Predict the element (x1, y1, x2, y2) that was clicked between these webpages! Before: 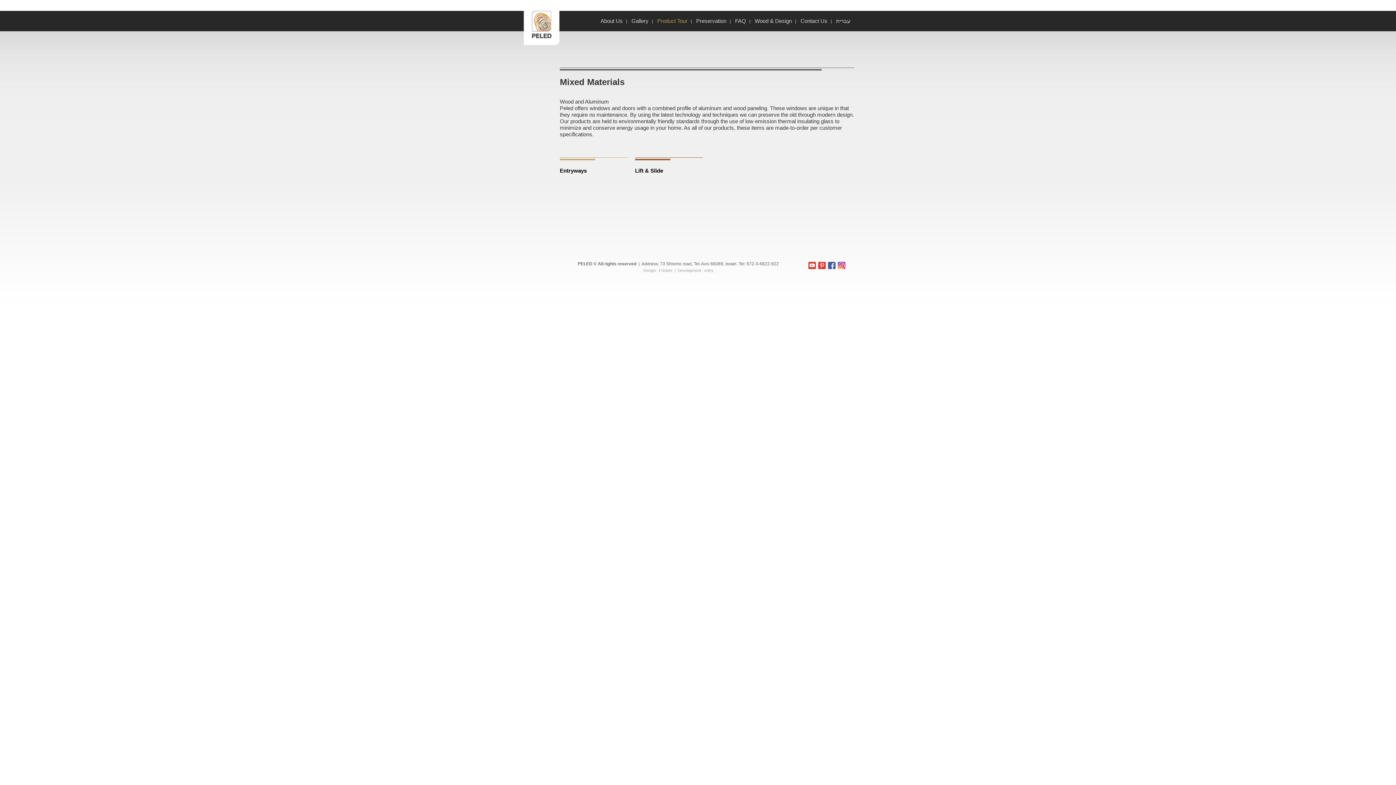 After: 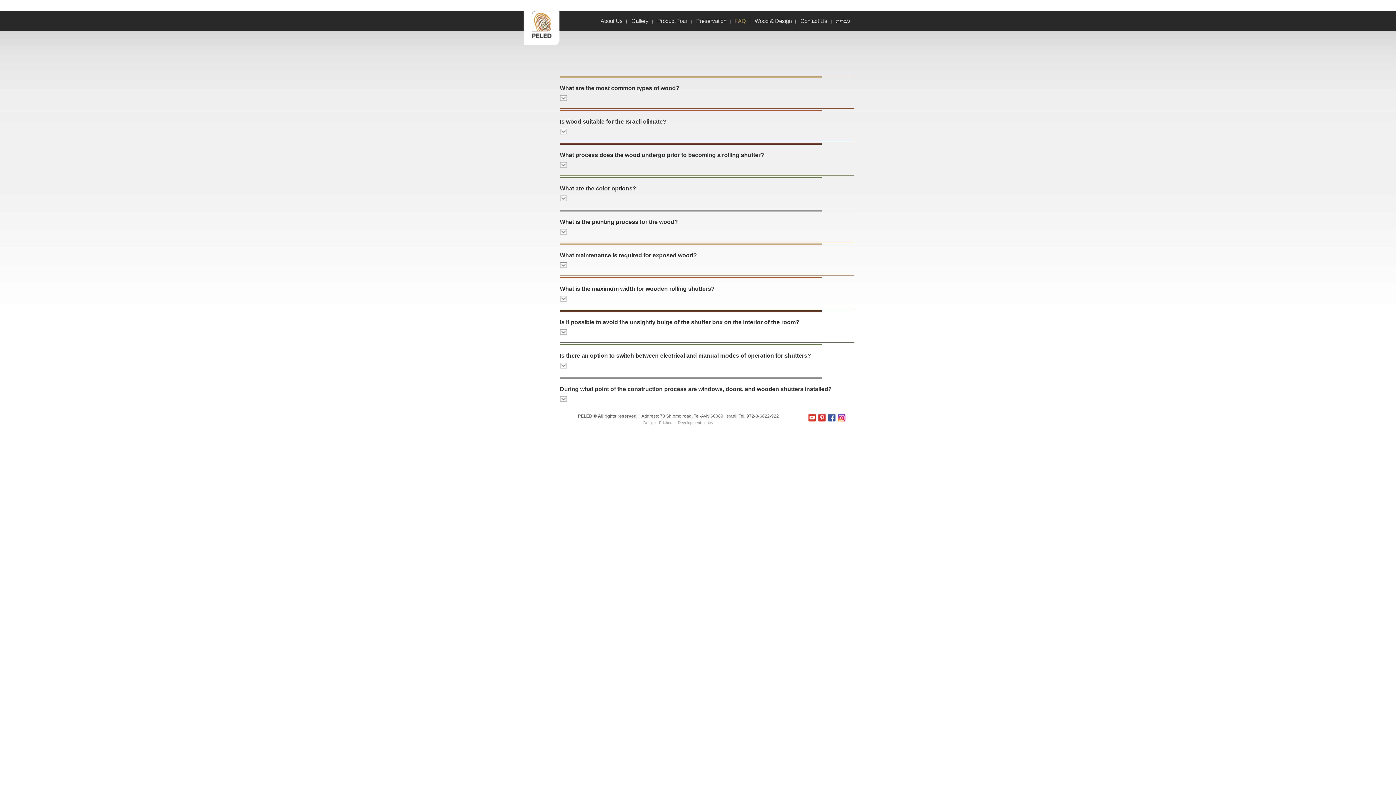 Action: bbox: (735, 17, 746, 24) label: FAQ